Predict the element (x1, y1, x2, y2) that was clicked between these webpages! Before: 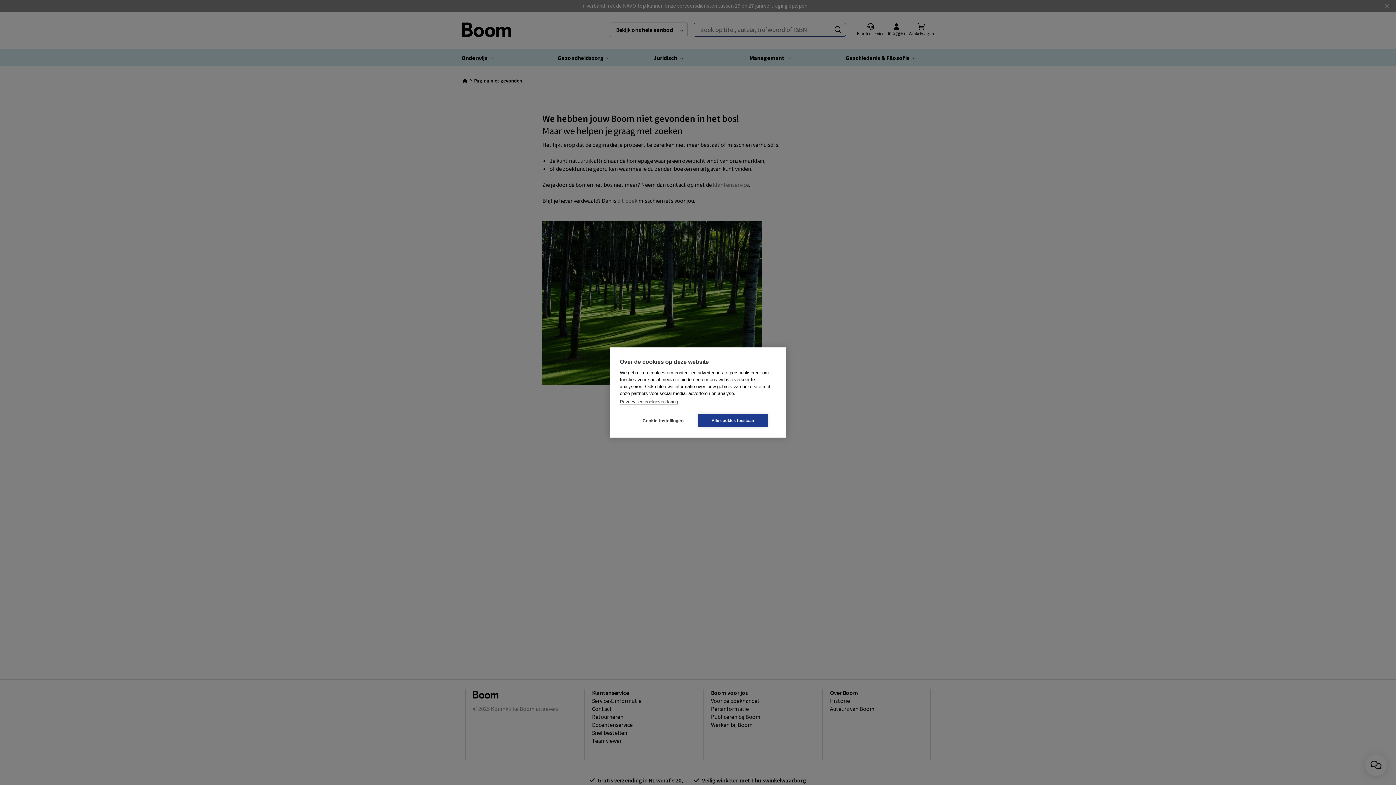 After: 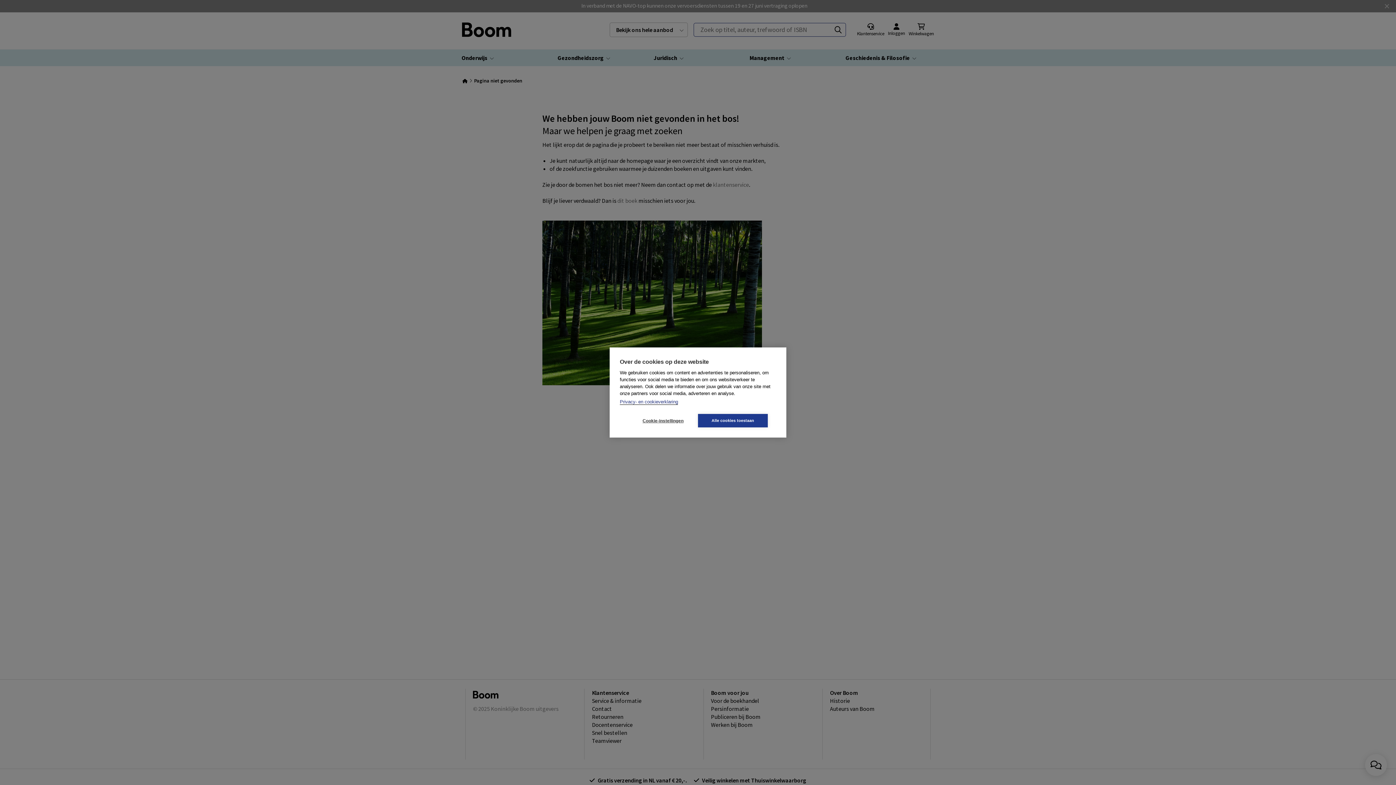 Action: label: Privacy- en cookieverklaring bbox: (620, 399, 678, 405)